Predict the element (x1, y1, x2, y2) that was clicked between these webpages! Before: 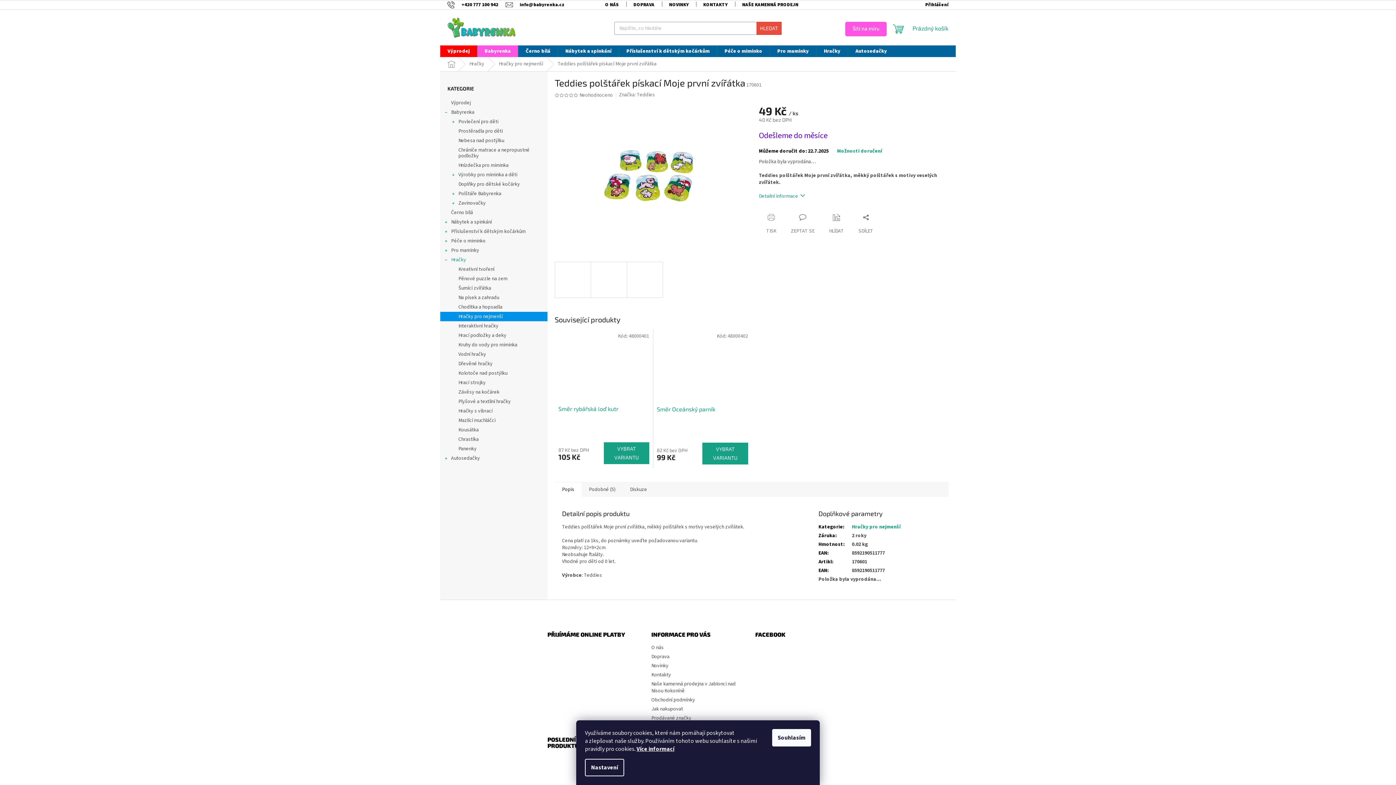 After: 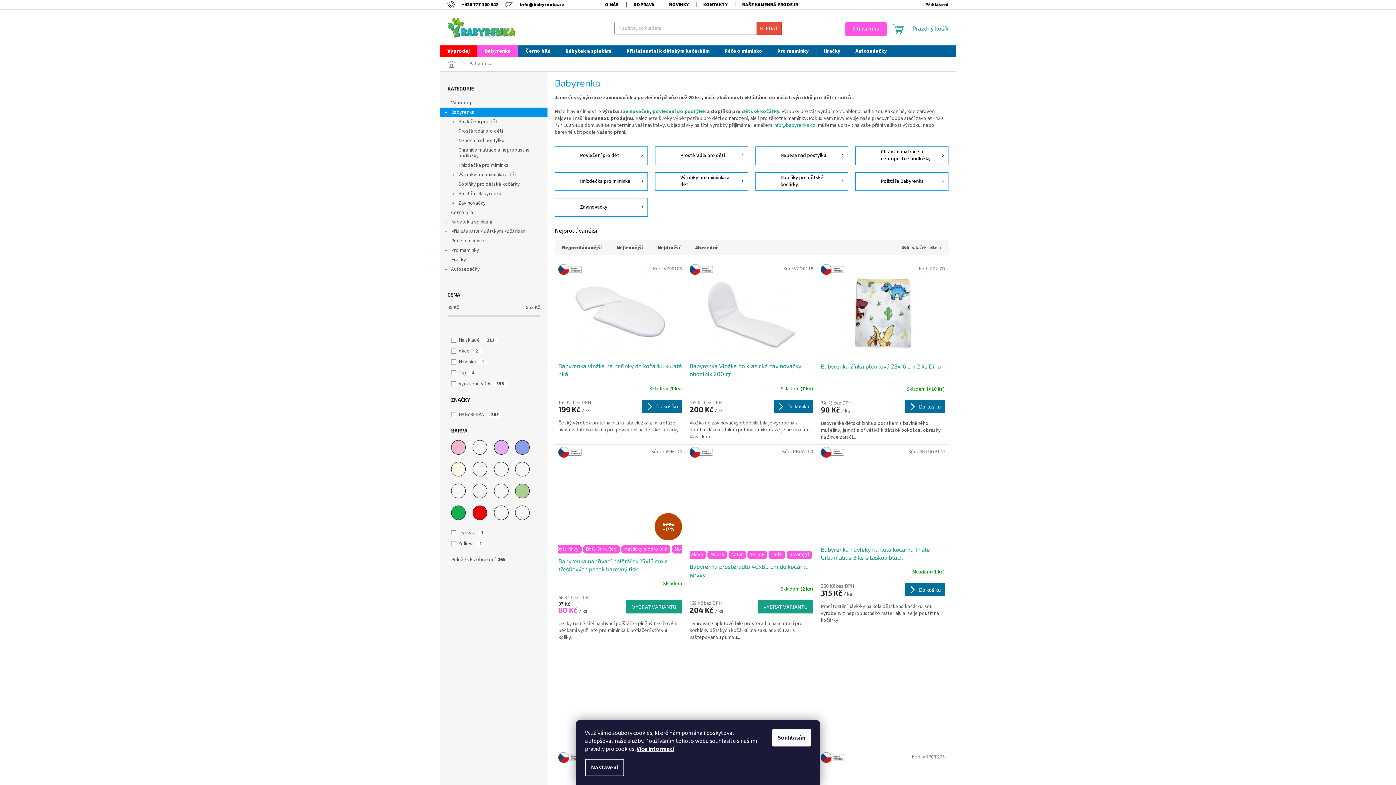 Action: bbox: (440, 107, 547, 117) label: Babyrenka
 